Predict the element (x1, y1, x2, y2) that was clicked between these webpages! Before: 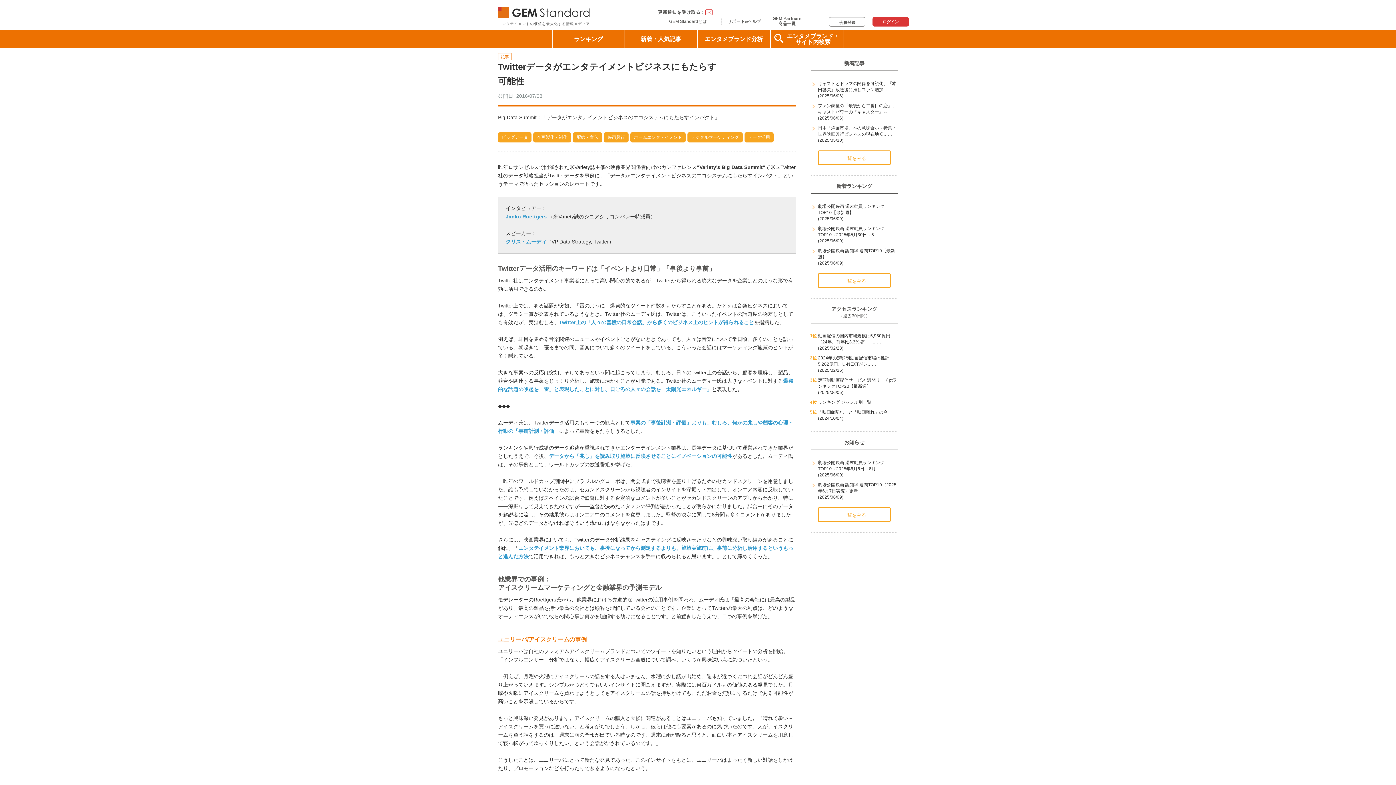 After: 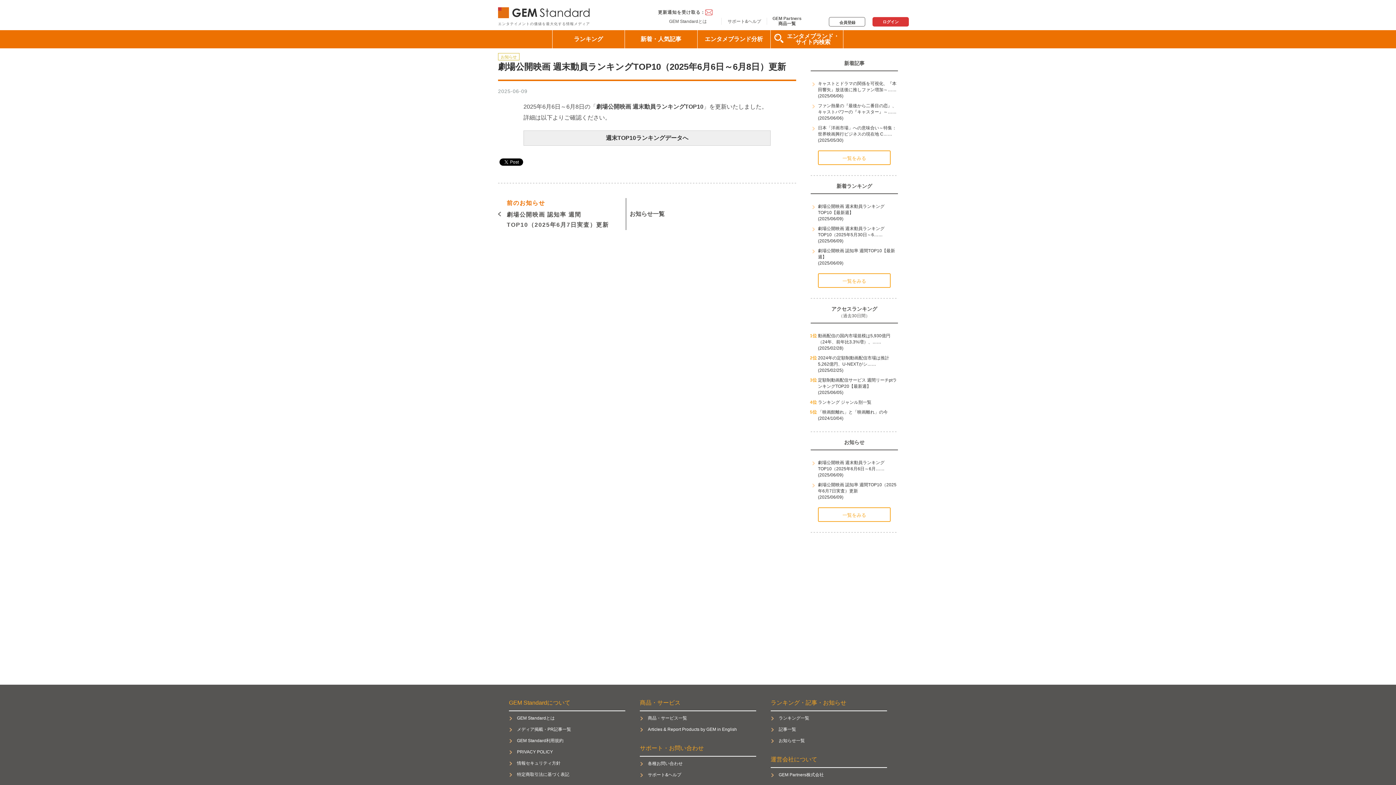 Action: label: 劇場公開映画 週末動員ランキングTOP10（2025年6月6日～6月……
(2025/06/09) bbox: (818, 460, 884, 477)